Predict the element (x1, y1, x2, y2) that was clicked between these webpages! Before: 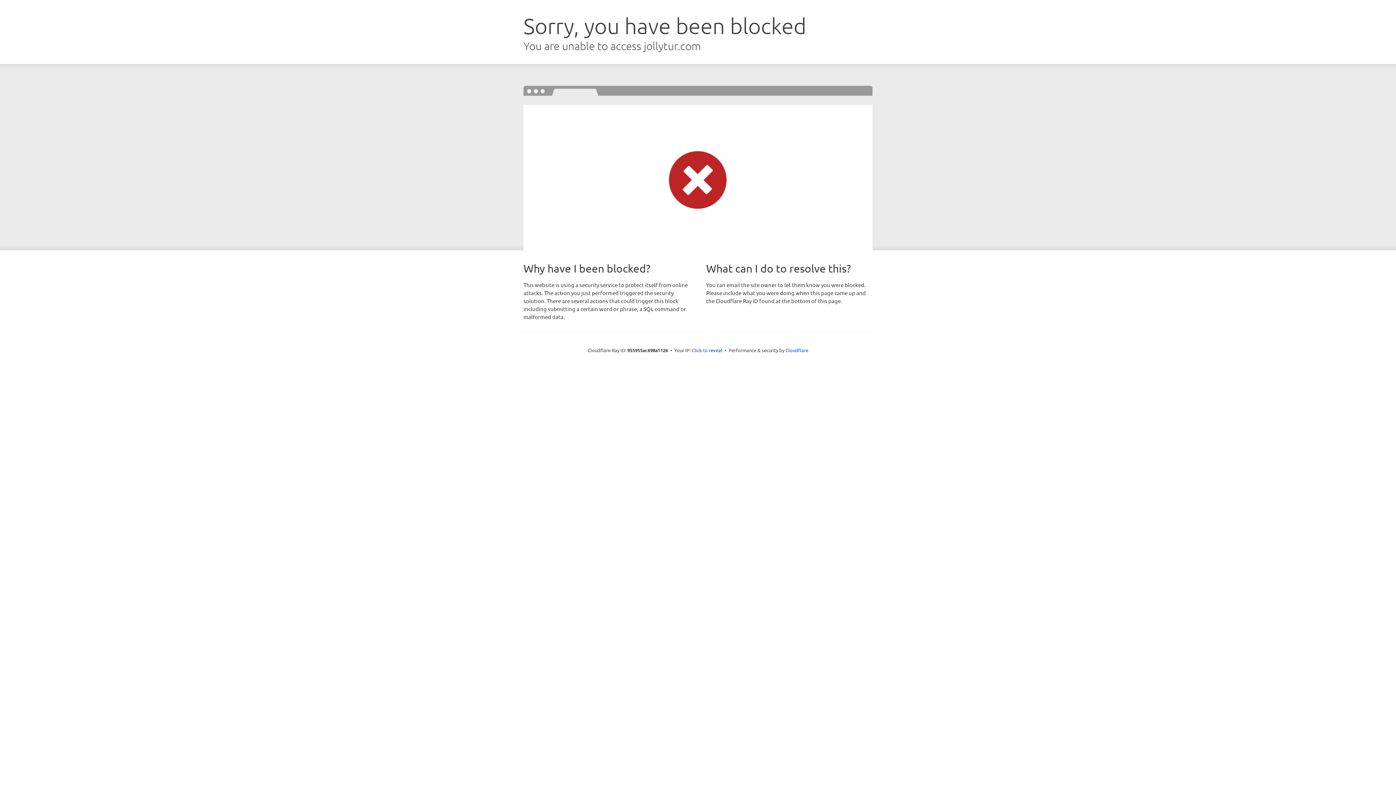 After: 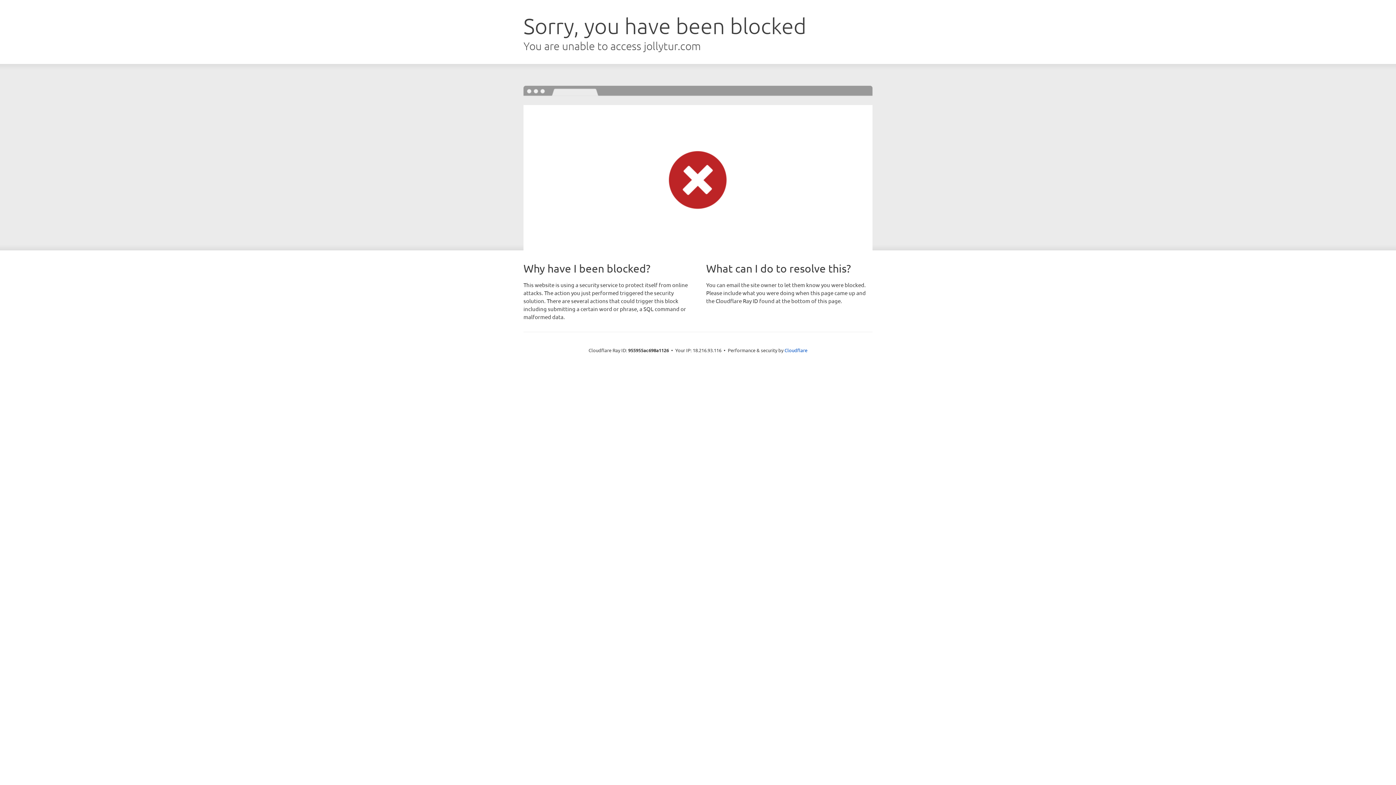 Action: label: Click to reveal bbox: (692, 346, 722, 353)